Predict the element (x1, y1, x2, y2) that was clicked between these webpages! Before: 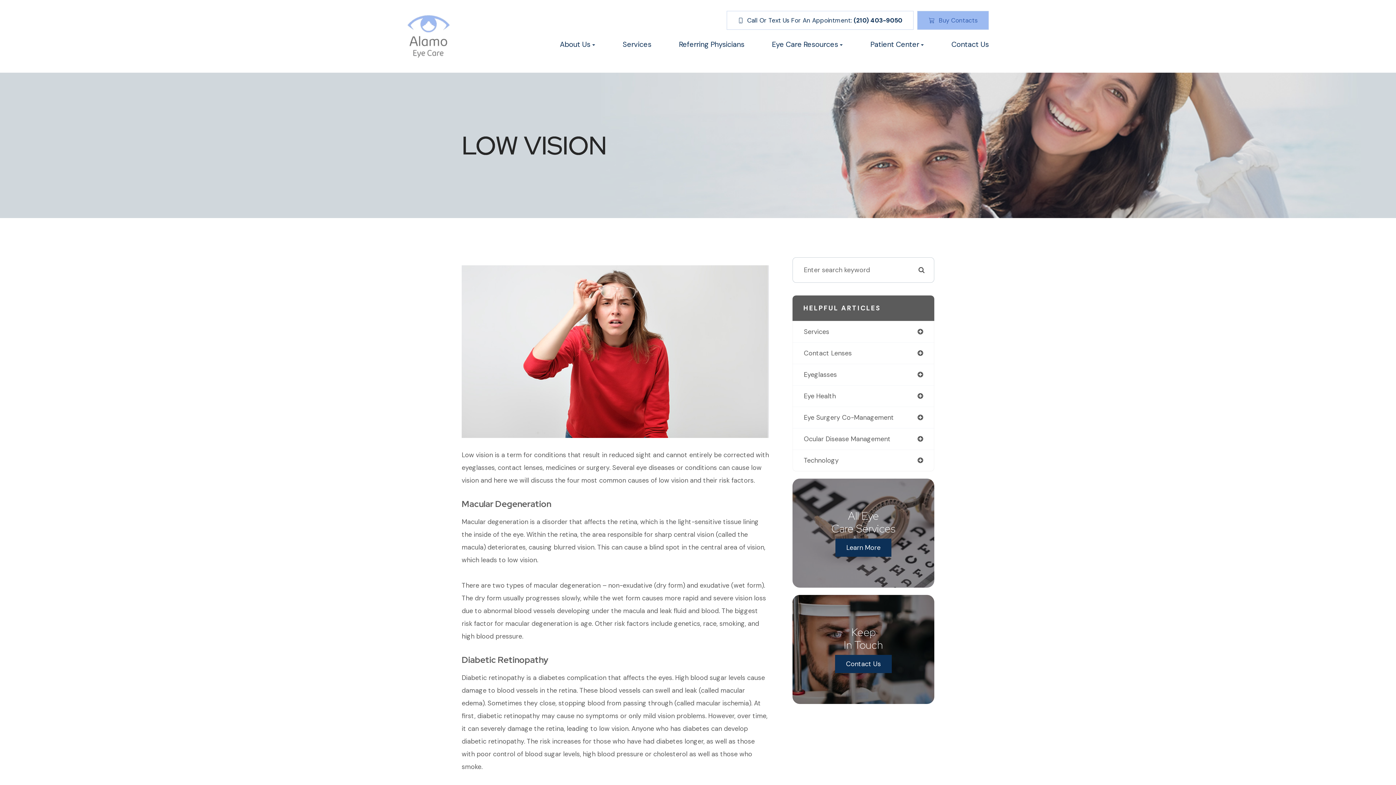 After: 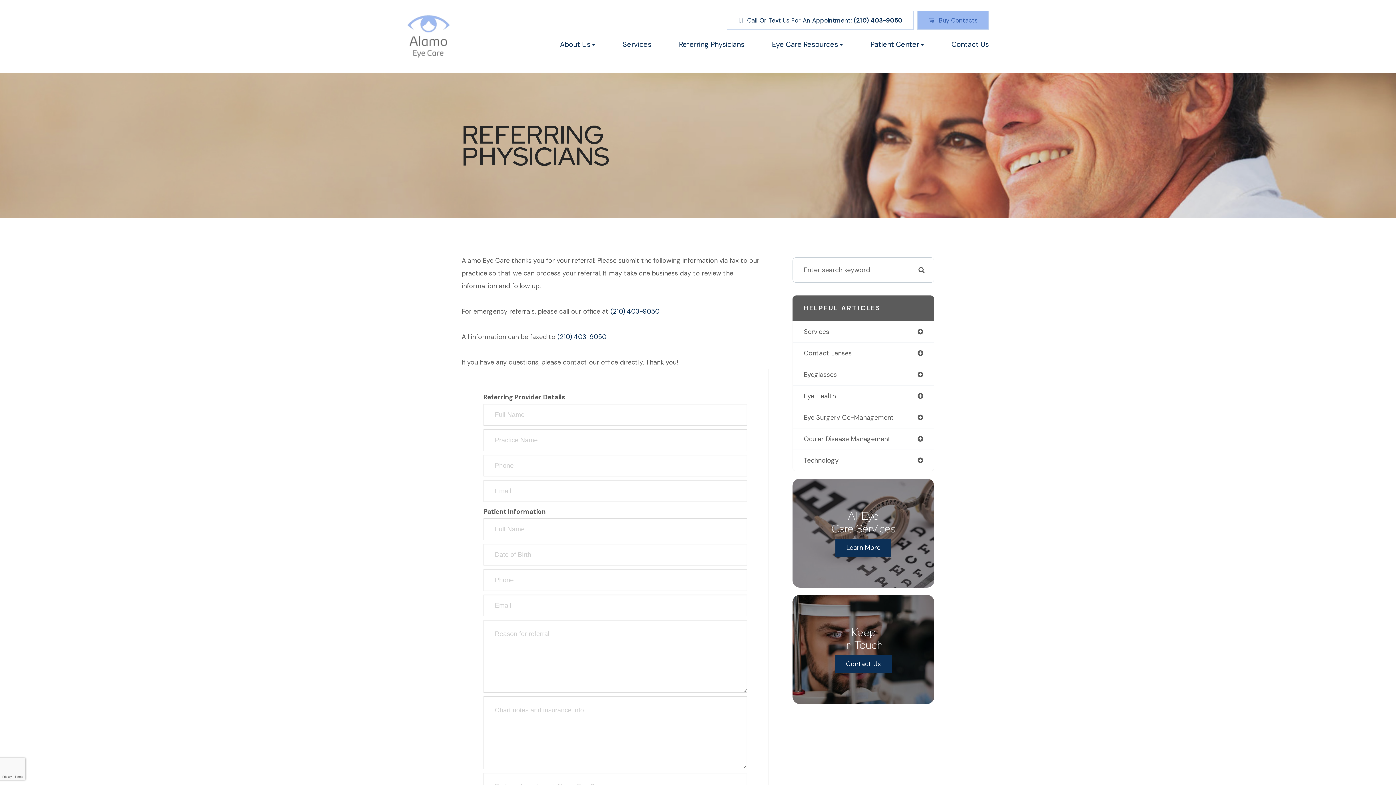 Action: label: Referring Physicians bbox: (679, 38, 744, 56)